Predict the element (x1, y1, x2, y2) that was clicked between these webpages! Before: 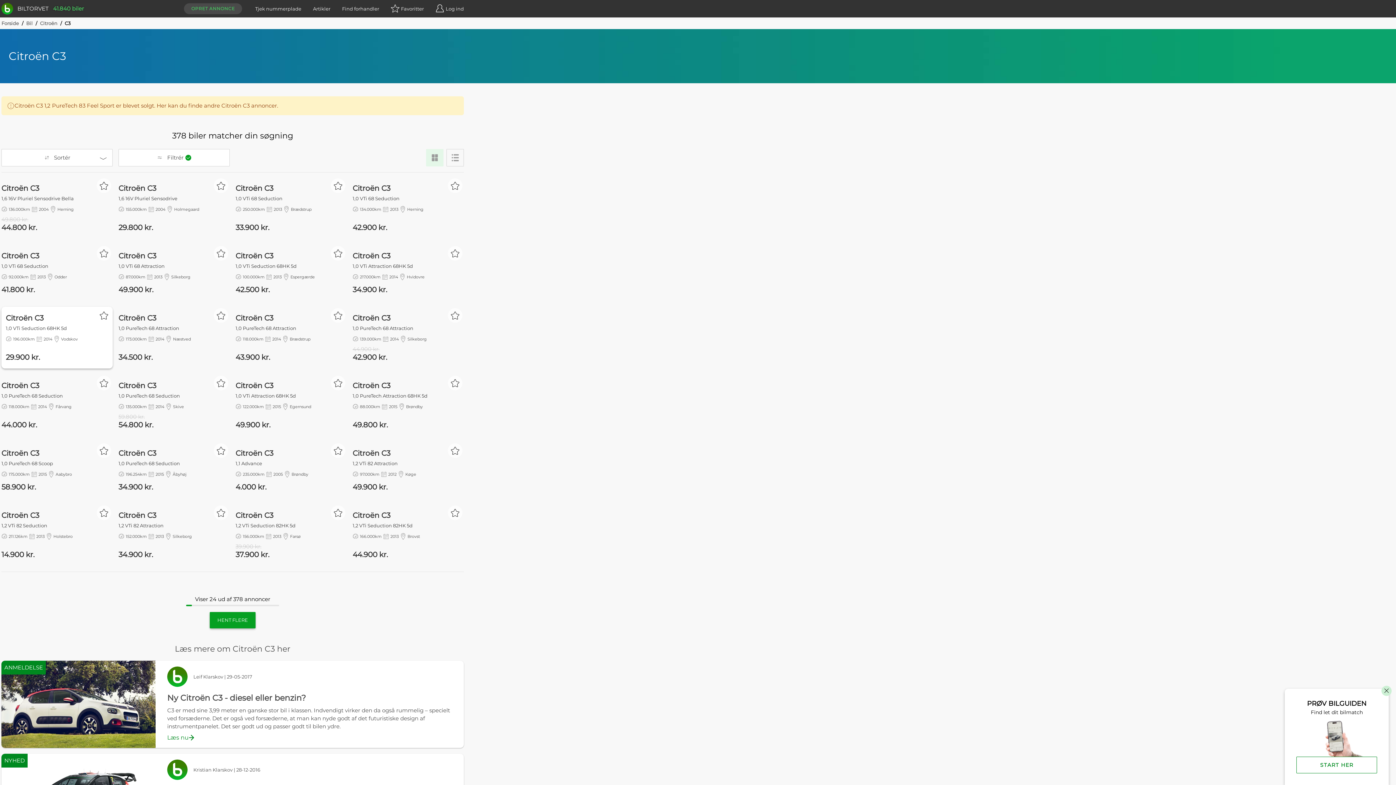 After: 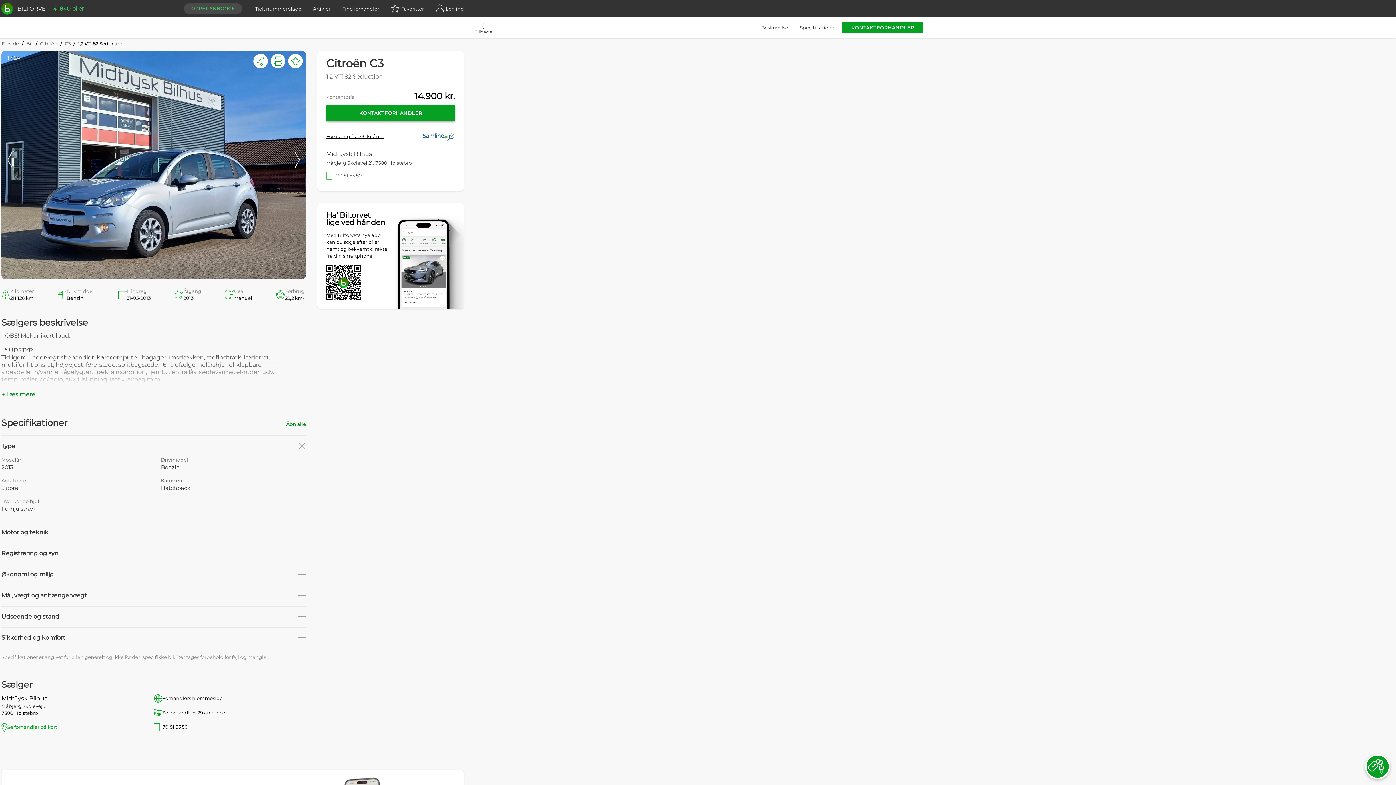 Action: bbox: (1, 504, 112, 566) label: Citroën C3
1,2 VTi 82 Seduction
211.126
km
2013
Holstebro

14.900 kr.